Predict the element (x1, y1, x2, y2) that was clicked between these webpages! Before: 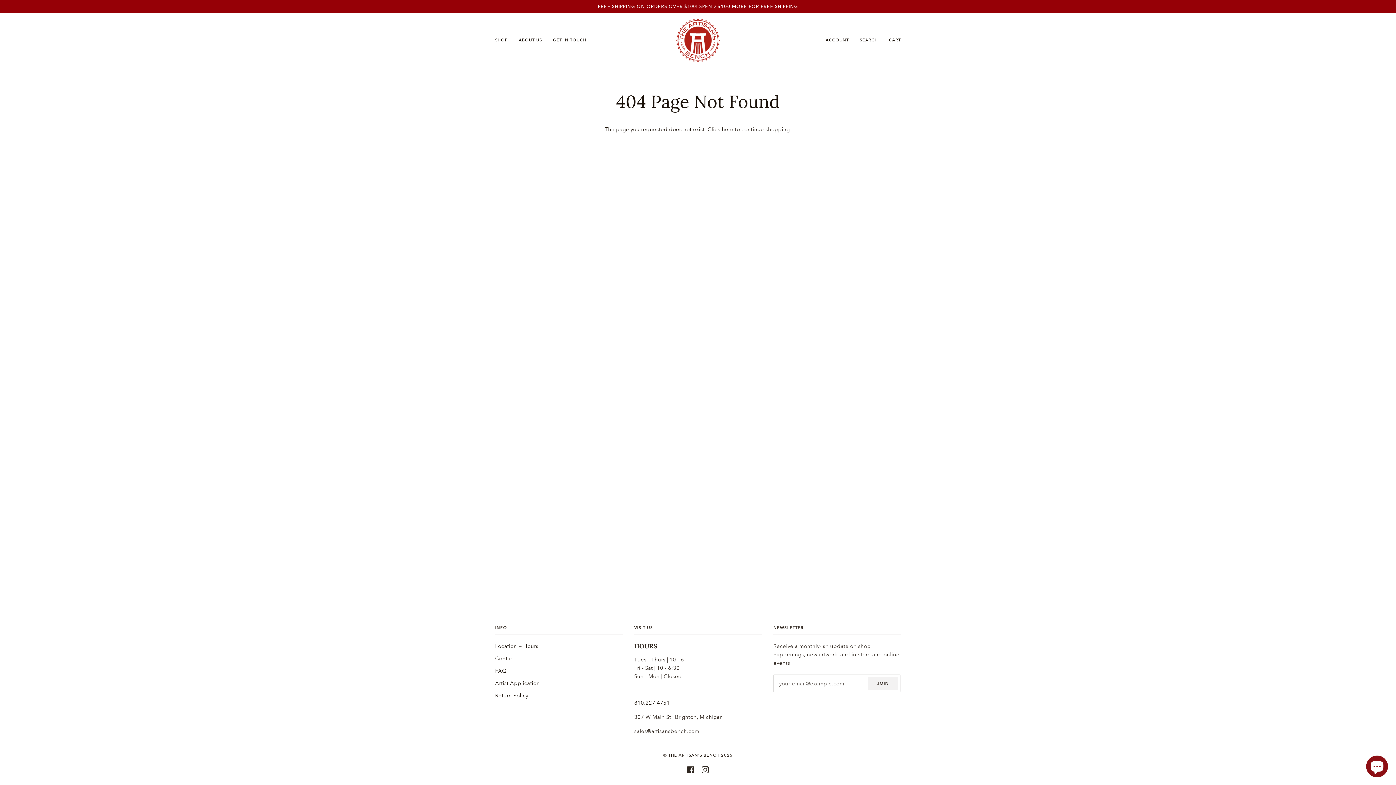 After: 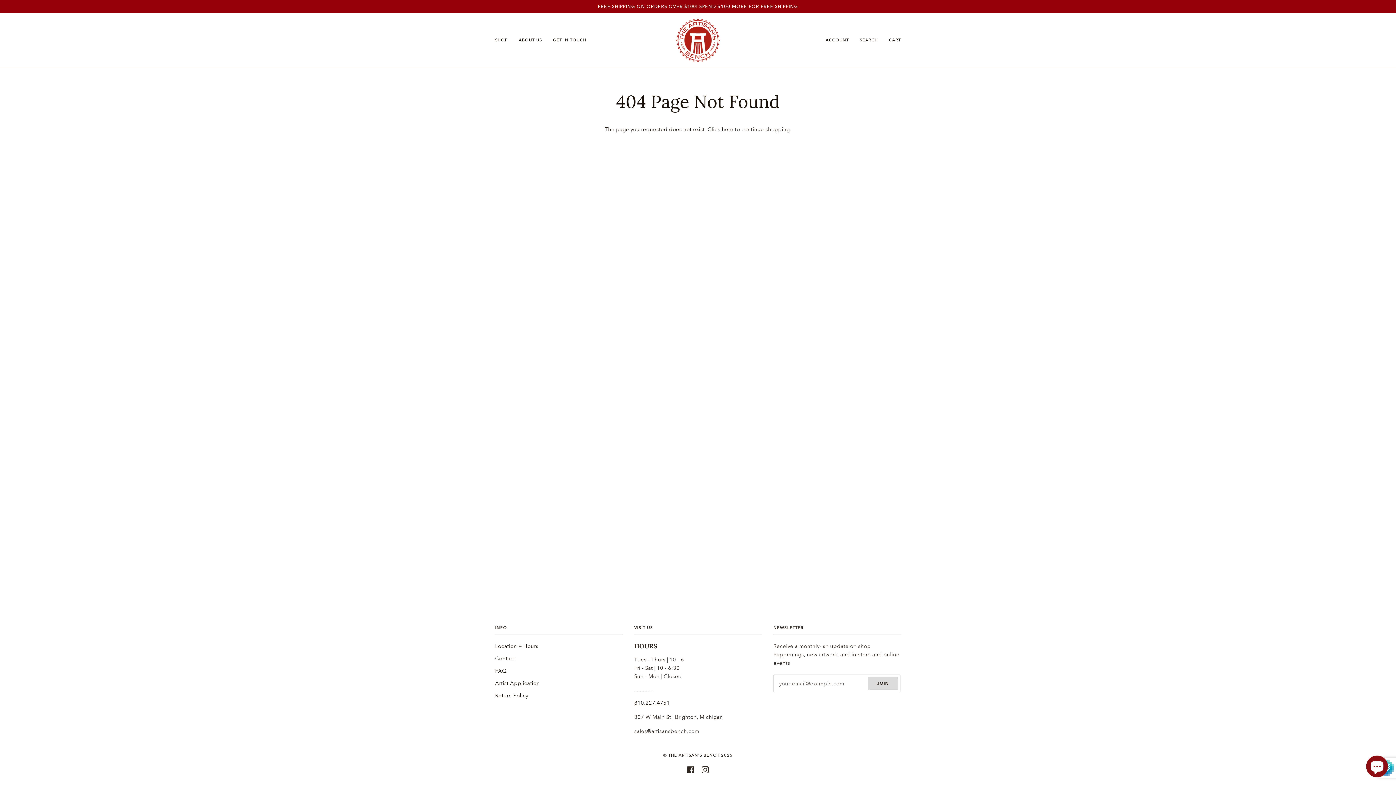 Action: label: Join bbox: (868, 677, 898, 690)